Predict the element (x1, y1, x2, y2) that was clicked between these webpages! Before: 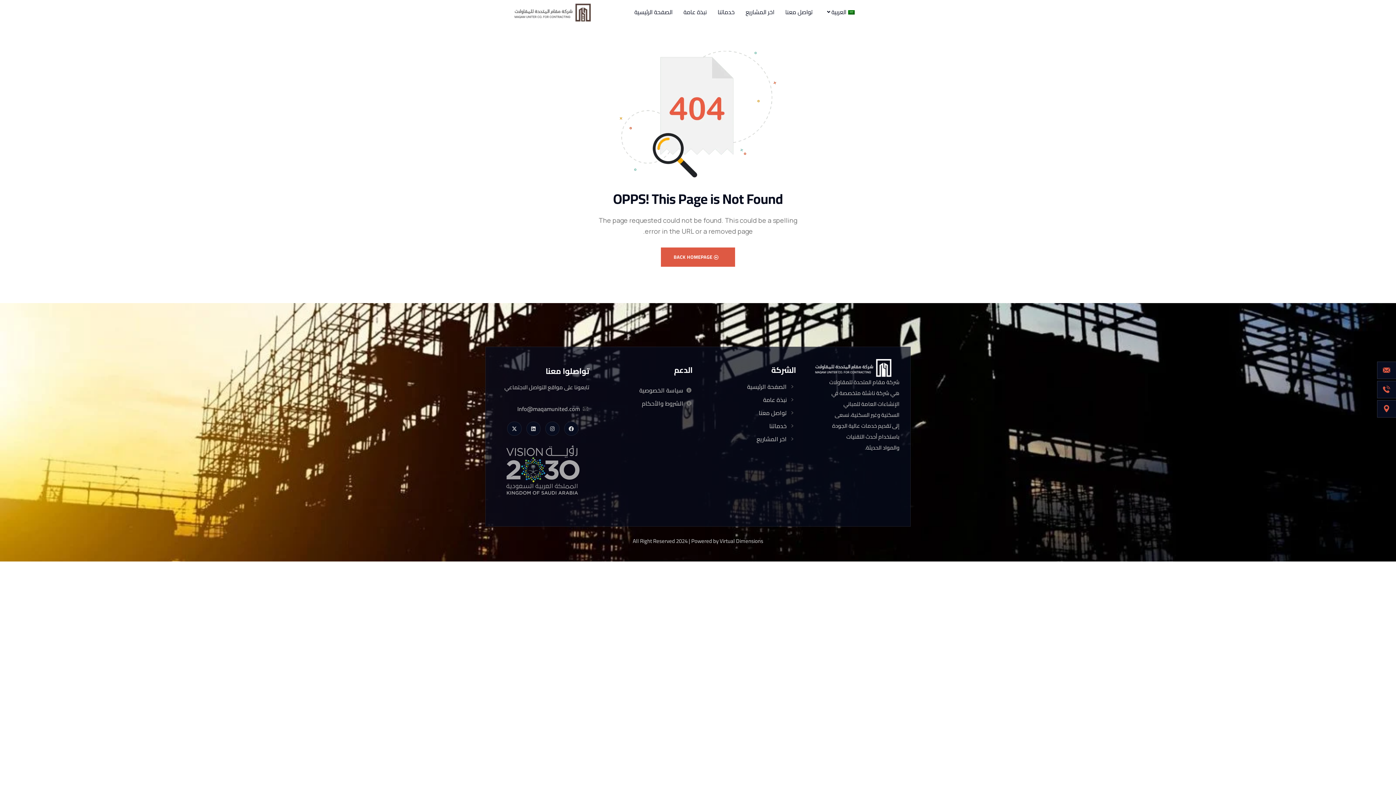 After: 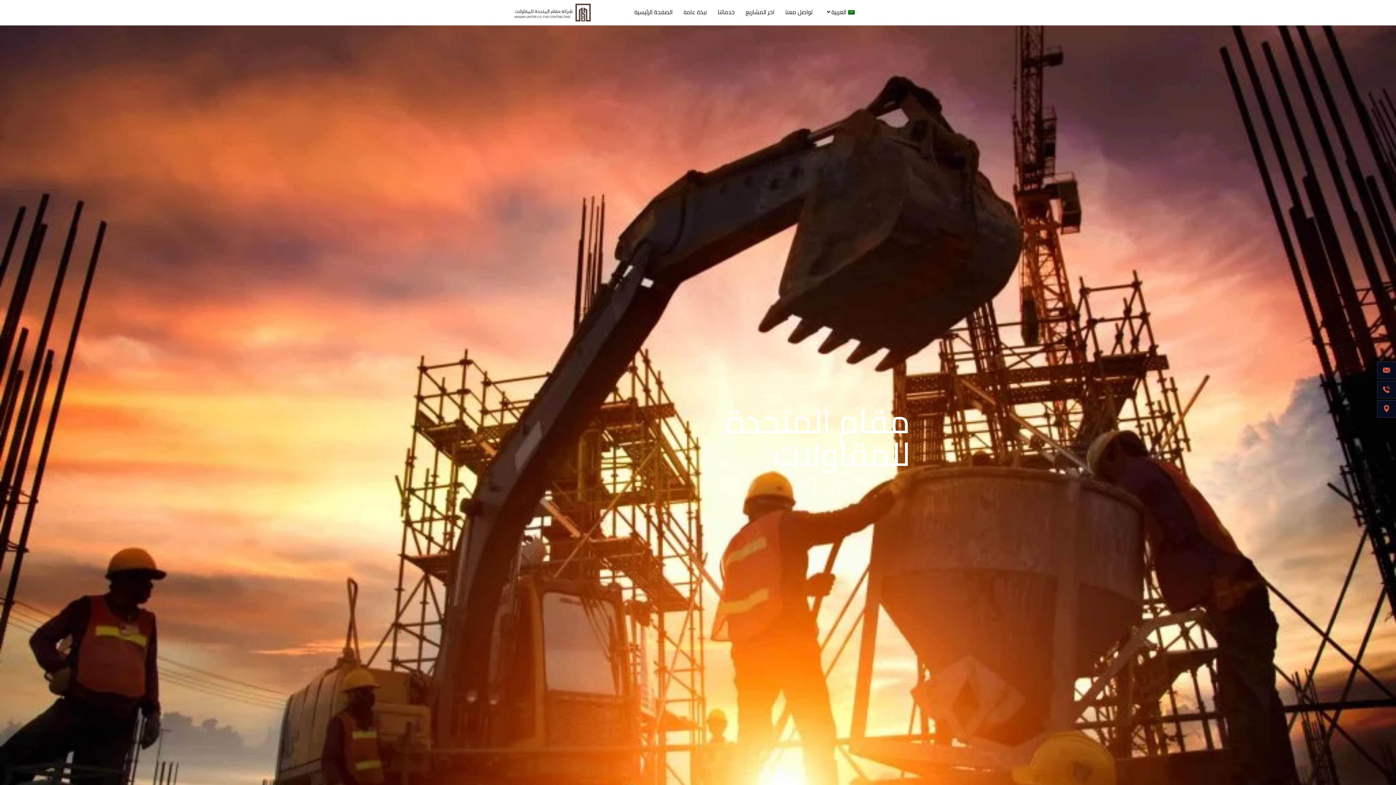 Action: label:  BACK HOMEPAGE bbox: (661, 247, 735, 267)